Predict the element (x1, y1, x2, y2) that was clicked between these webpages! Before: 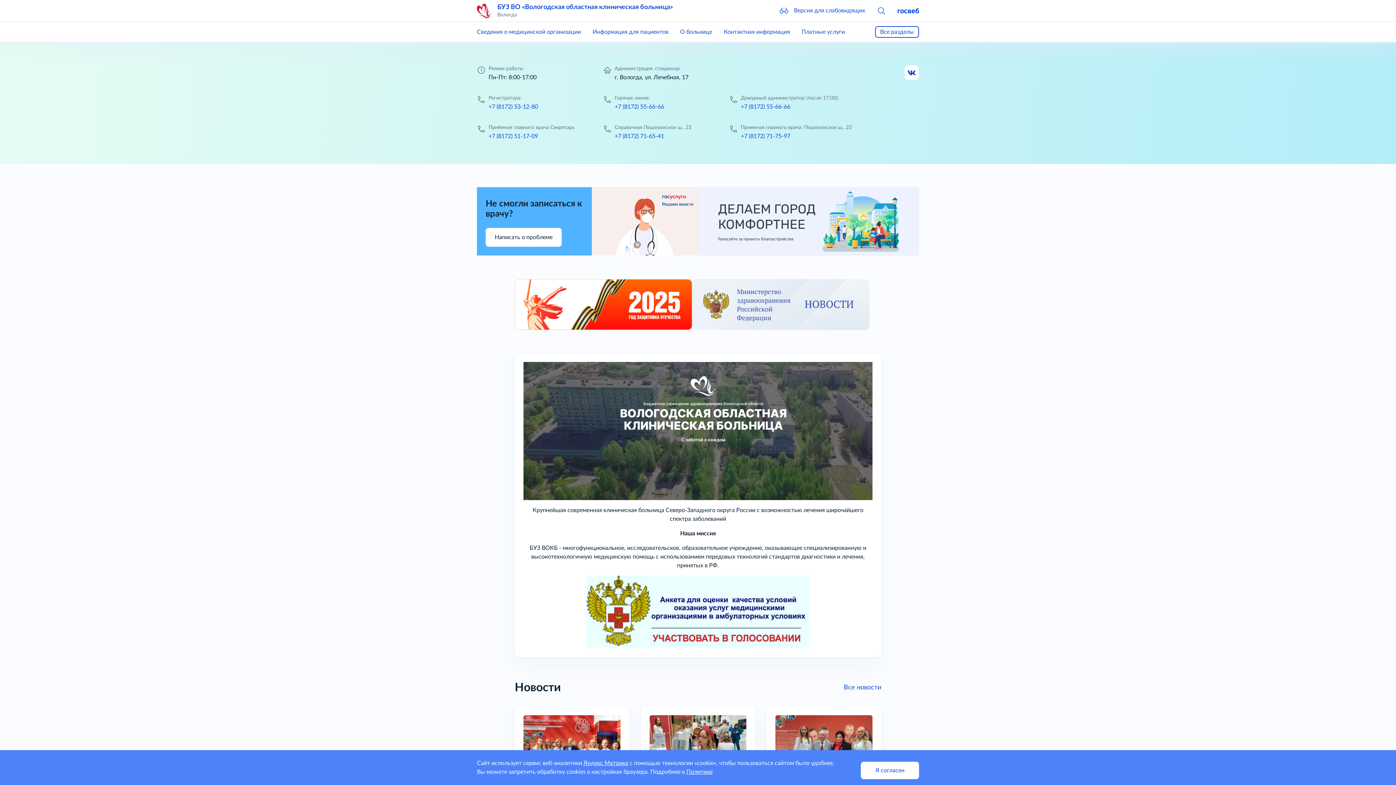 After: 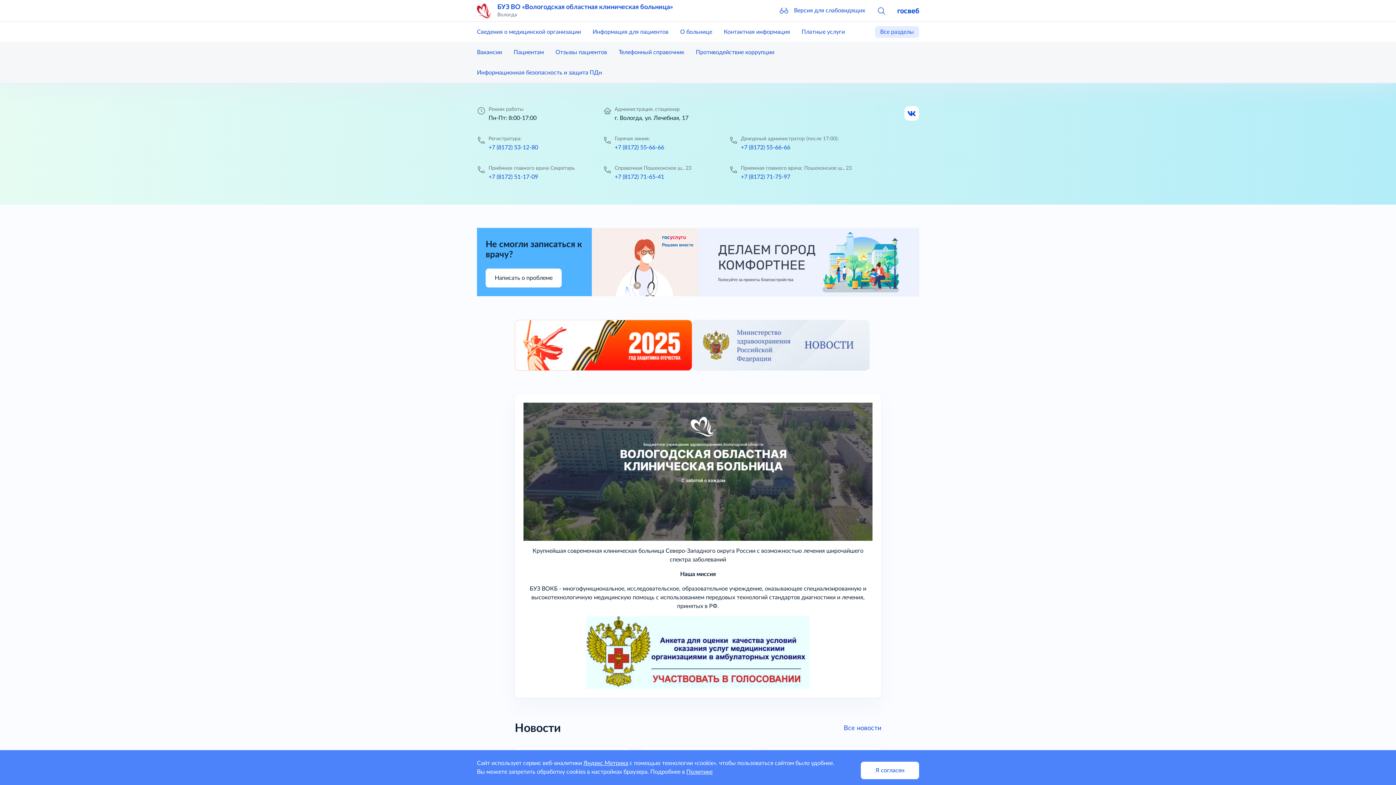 Action: label: Все разделы bbox: (875, 26, 919, 37)